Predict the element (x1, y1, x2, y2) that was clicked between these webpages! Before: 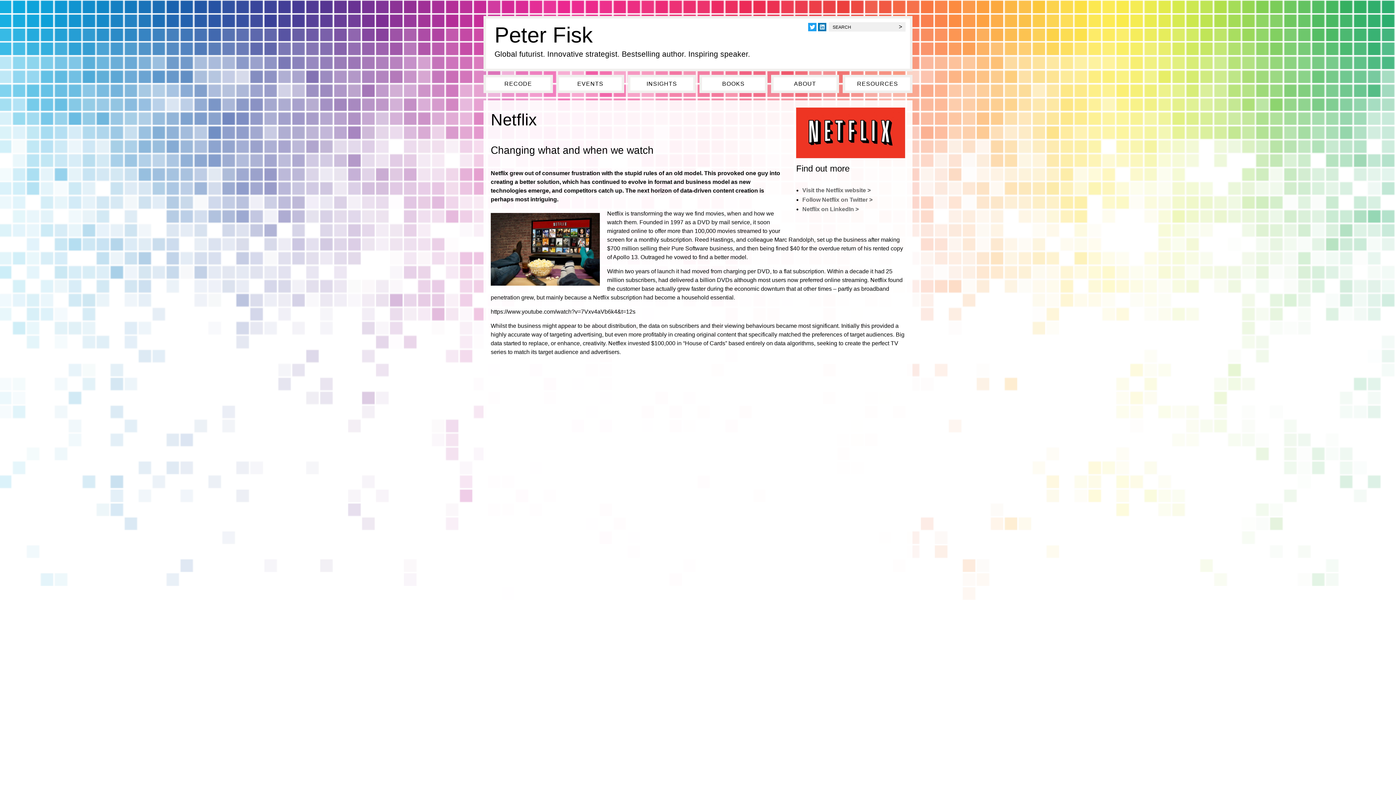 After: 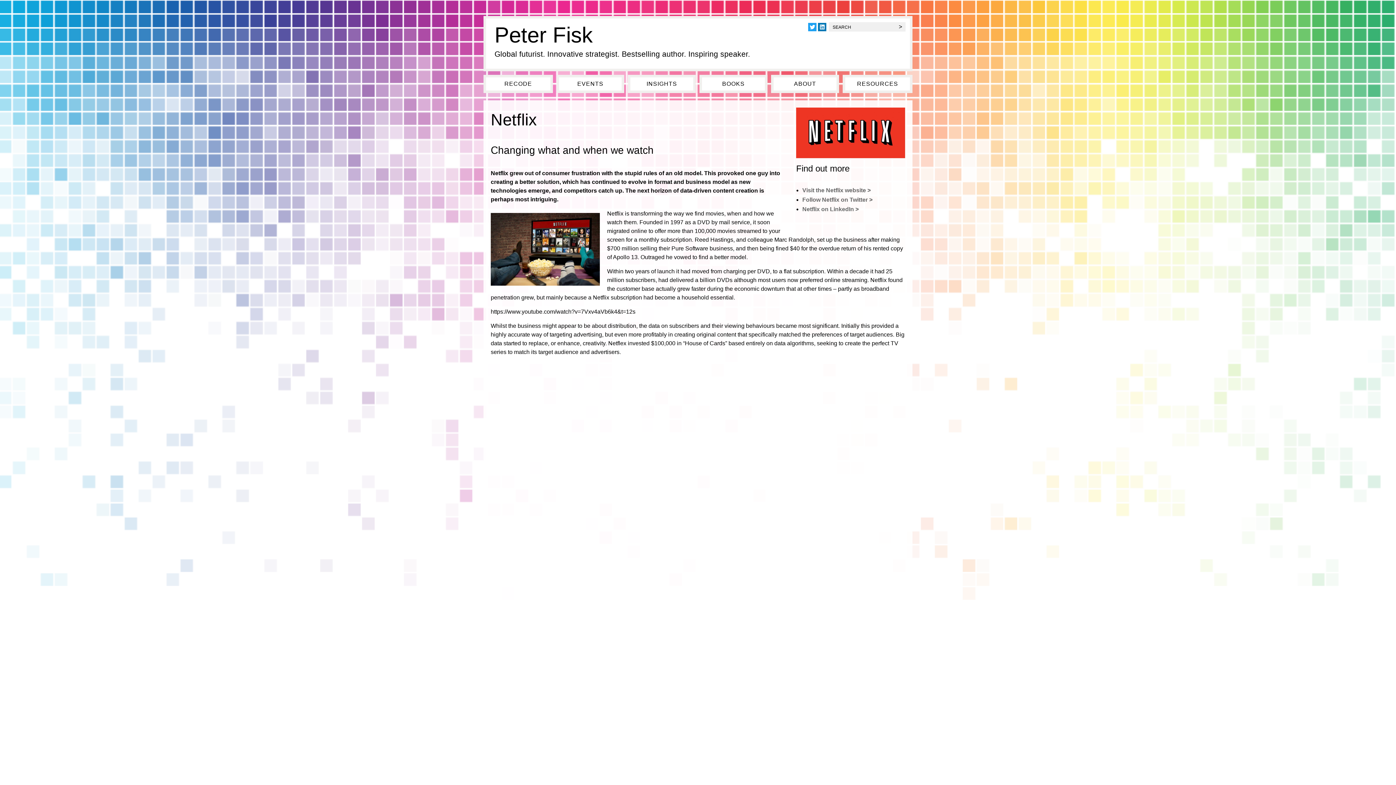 Action: bbox: (818, 22, 826, 31)